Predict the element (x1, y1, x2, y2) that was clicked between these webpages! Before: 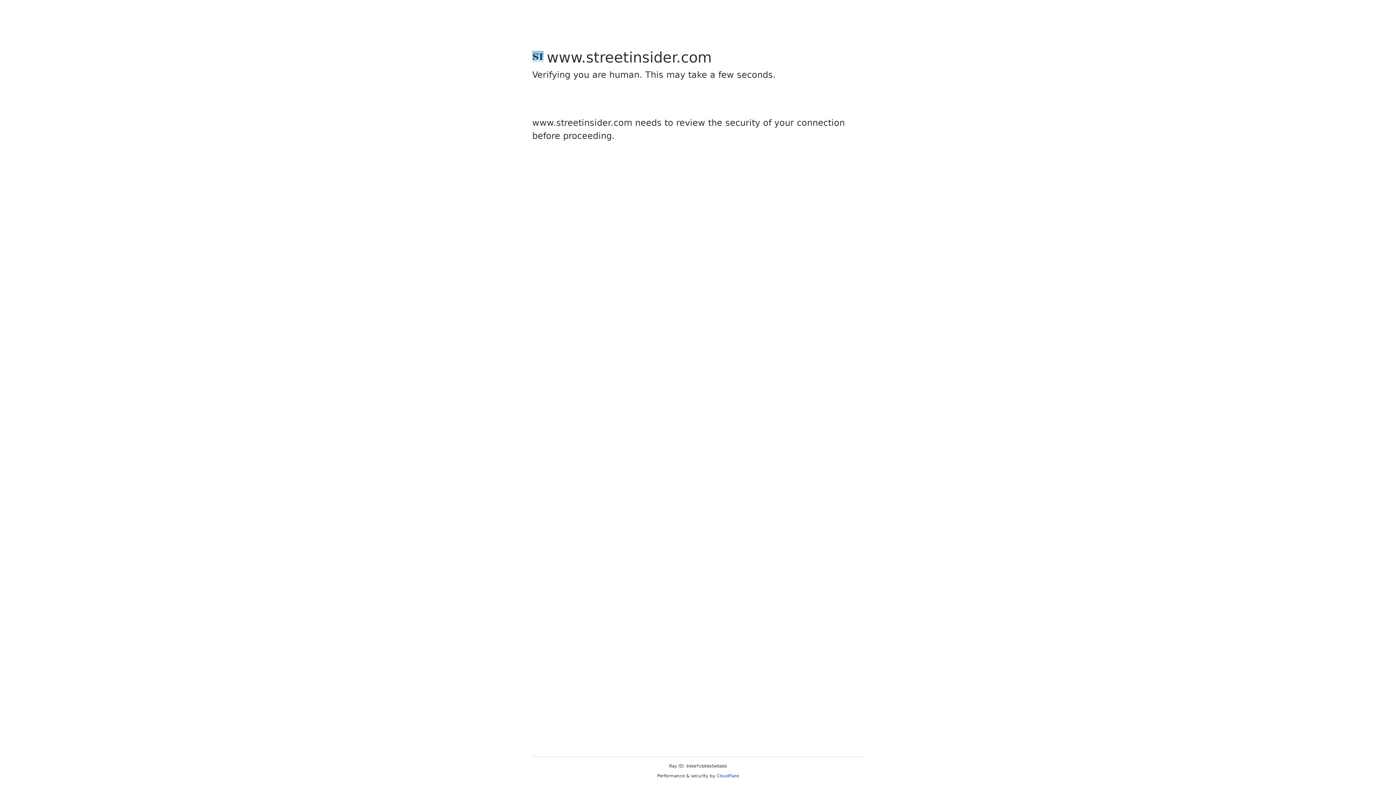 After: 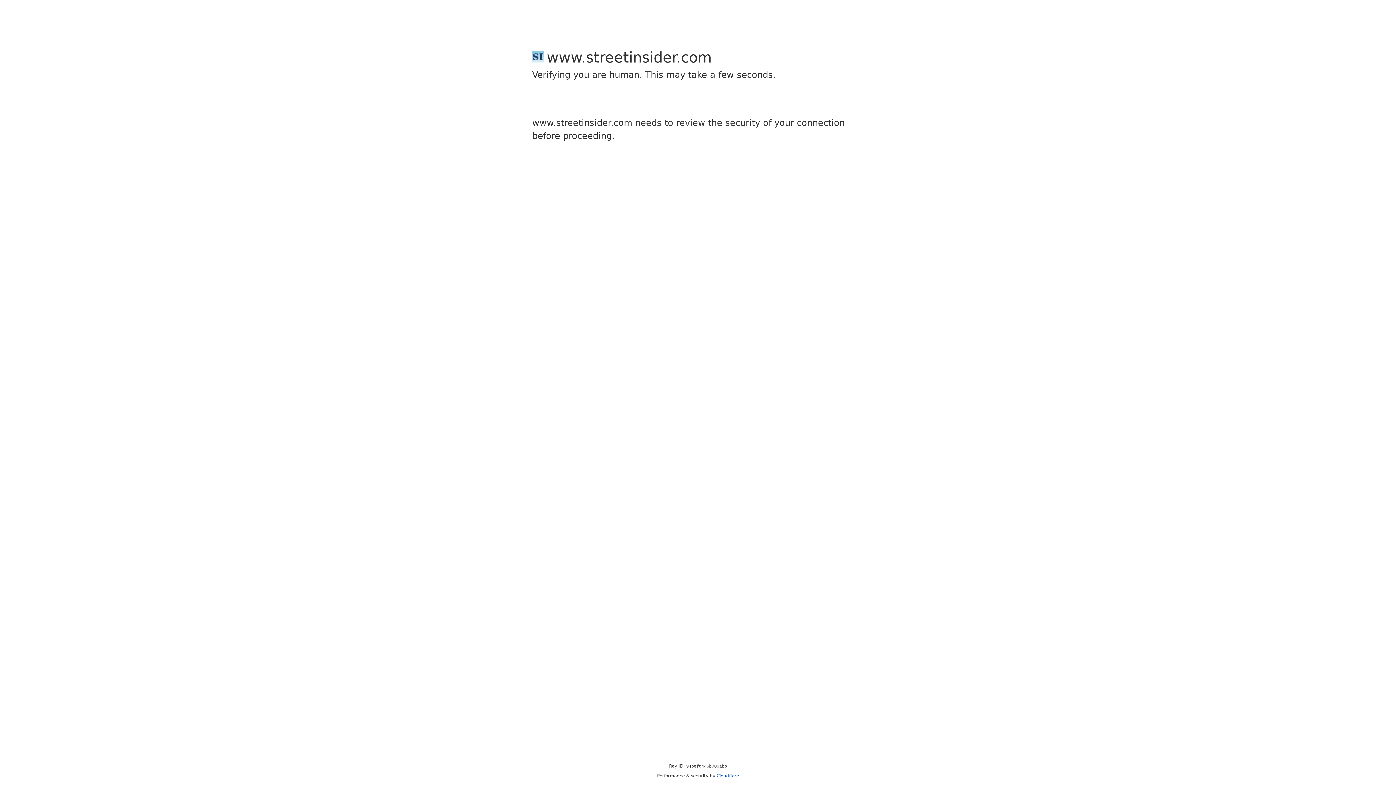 Action: label: Cloudflare bbox: (716, 773, 739, 778)